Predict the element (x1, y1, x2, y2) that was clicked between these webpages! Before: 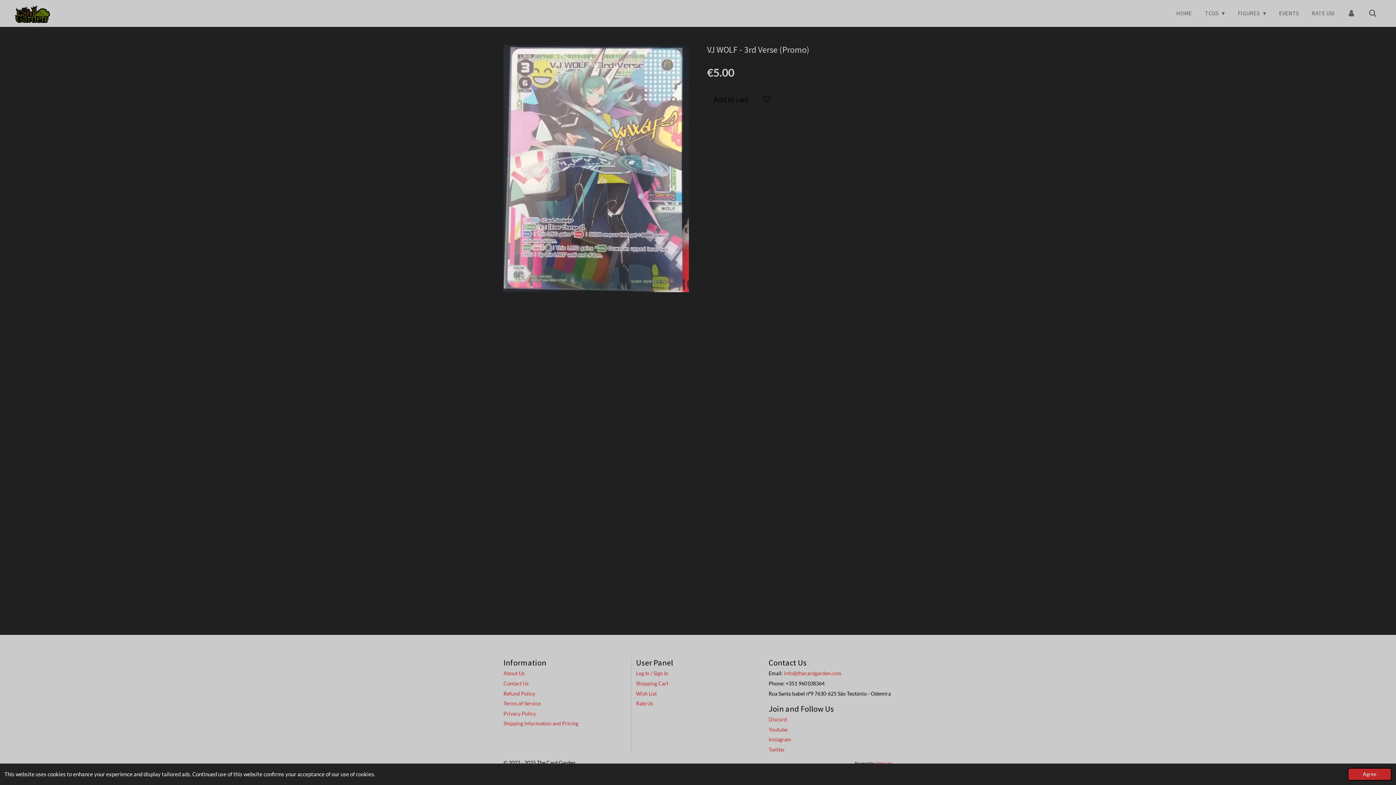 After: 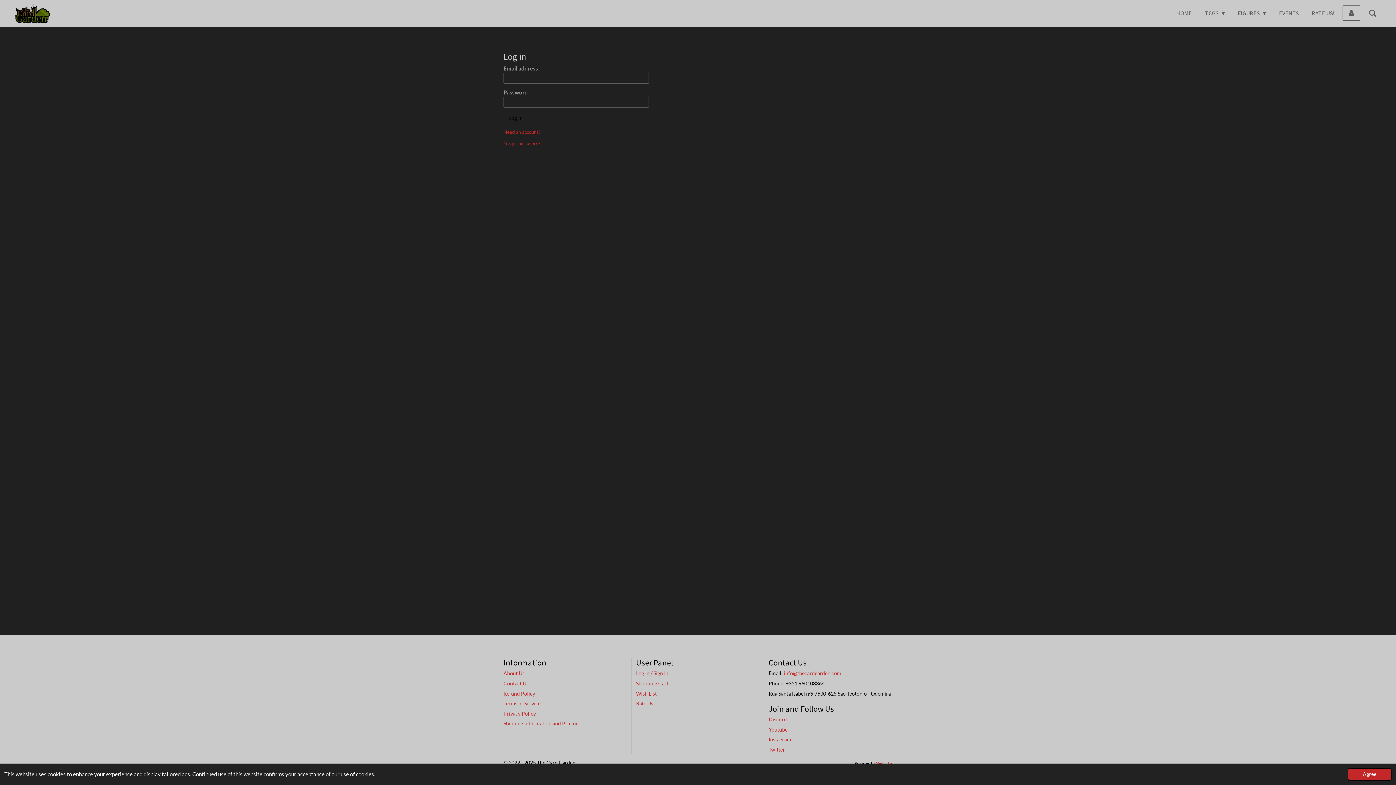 Action: bbox: (1342, 5, 1360, 20)